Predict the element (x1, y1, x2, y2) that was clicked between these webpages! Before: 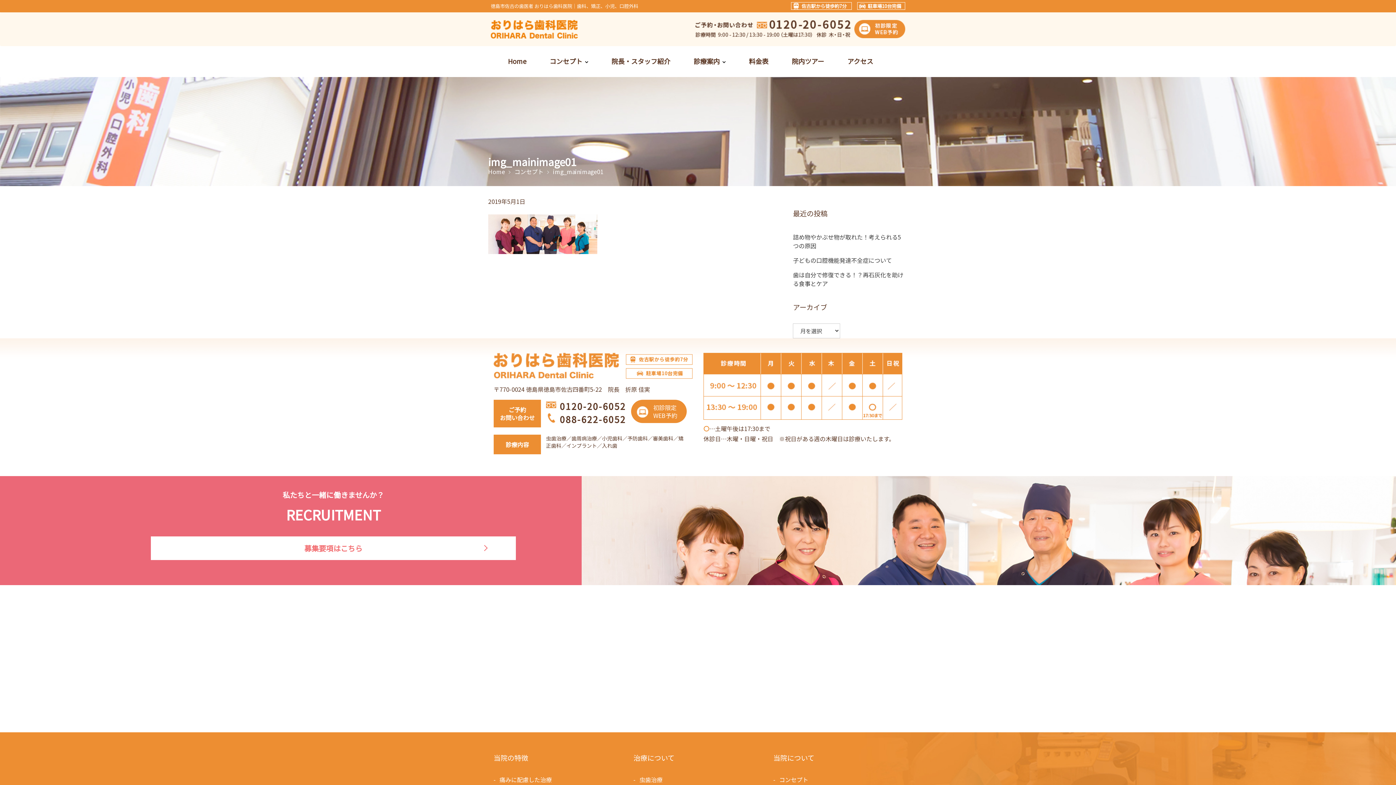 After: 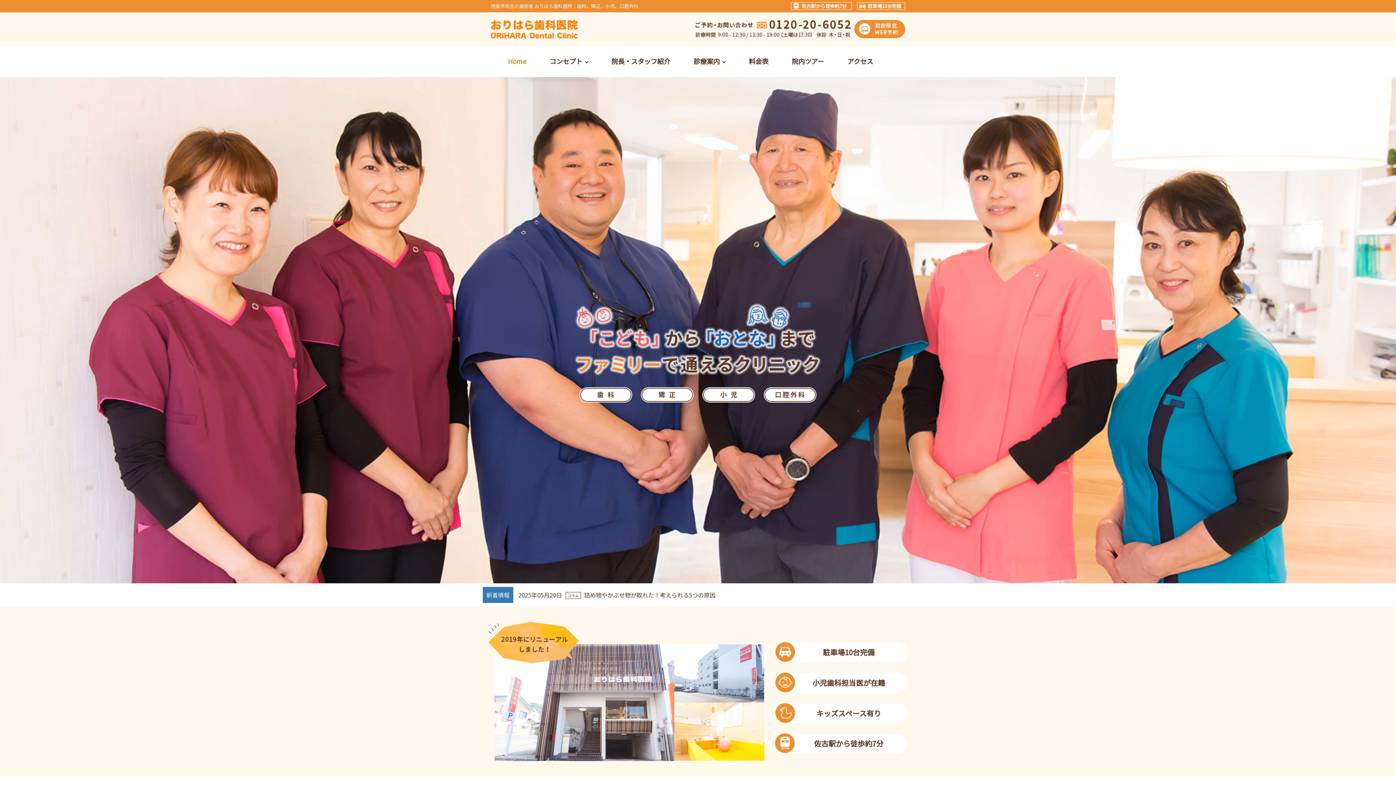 Action: bbox: (490, 23, 578, 32)